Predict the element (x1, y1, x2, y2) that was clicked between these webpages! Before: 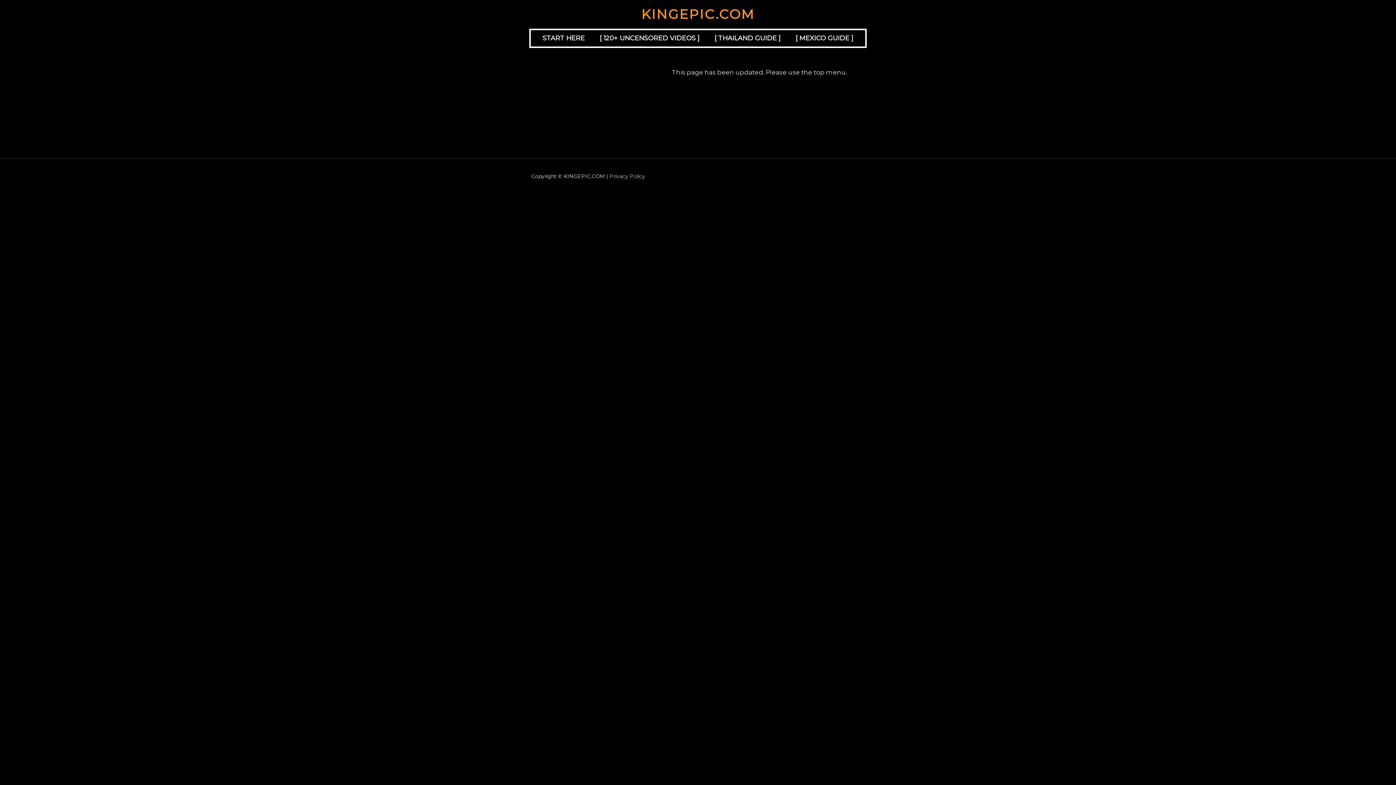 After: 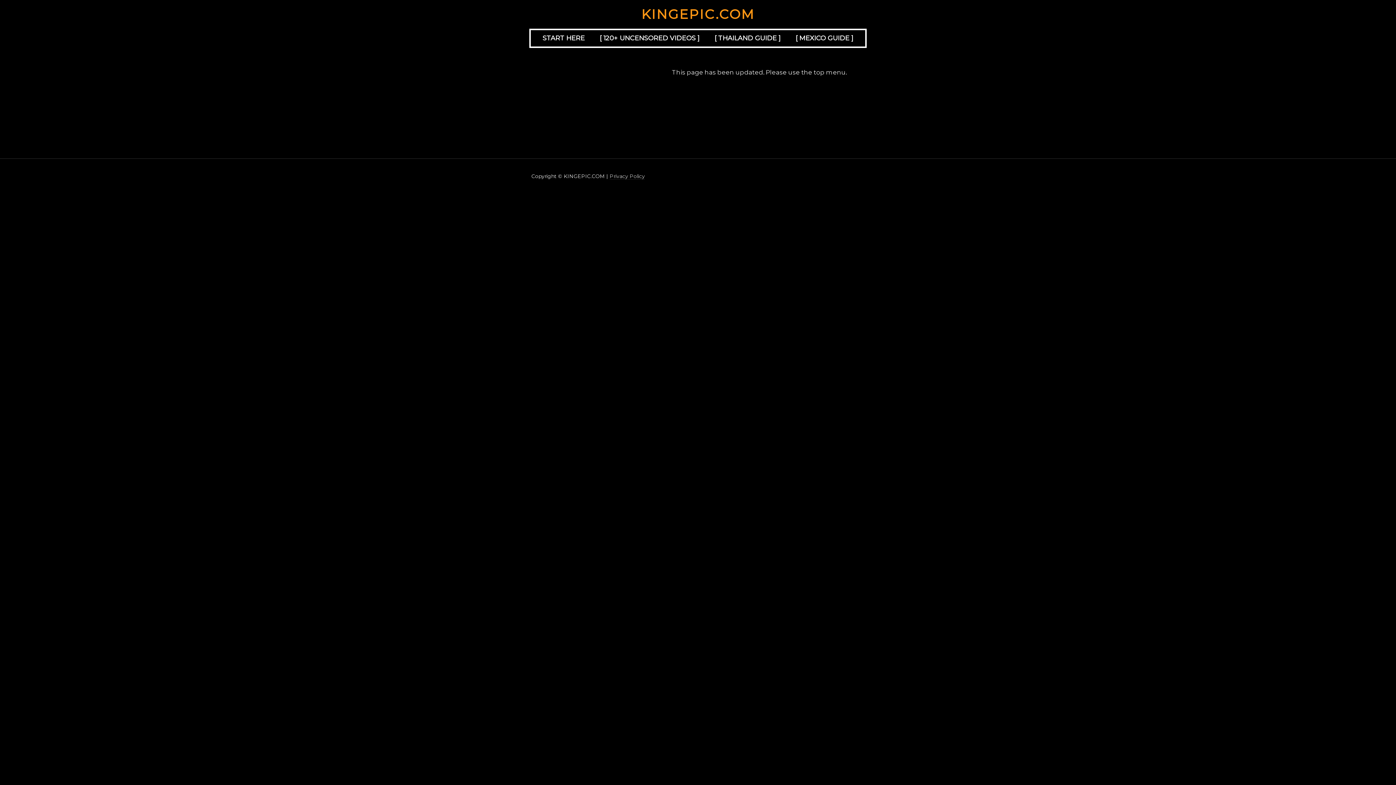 Action: bbox: (708, 30, 787, 46) label: [ THAILAND GUIDE ]